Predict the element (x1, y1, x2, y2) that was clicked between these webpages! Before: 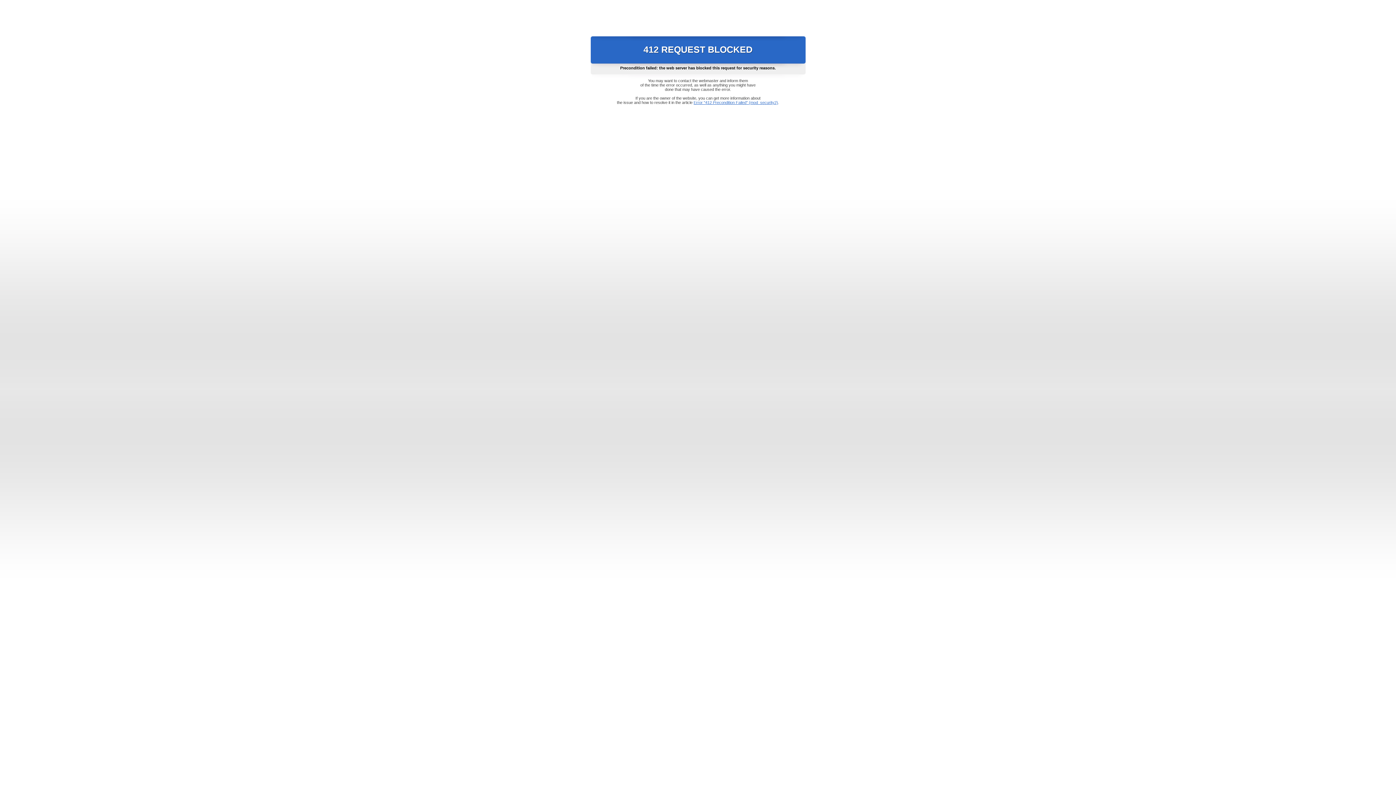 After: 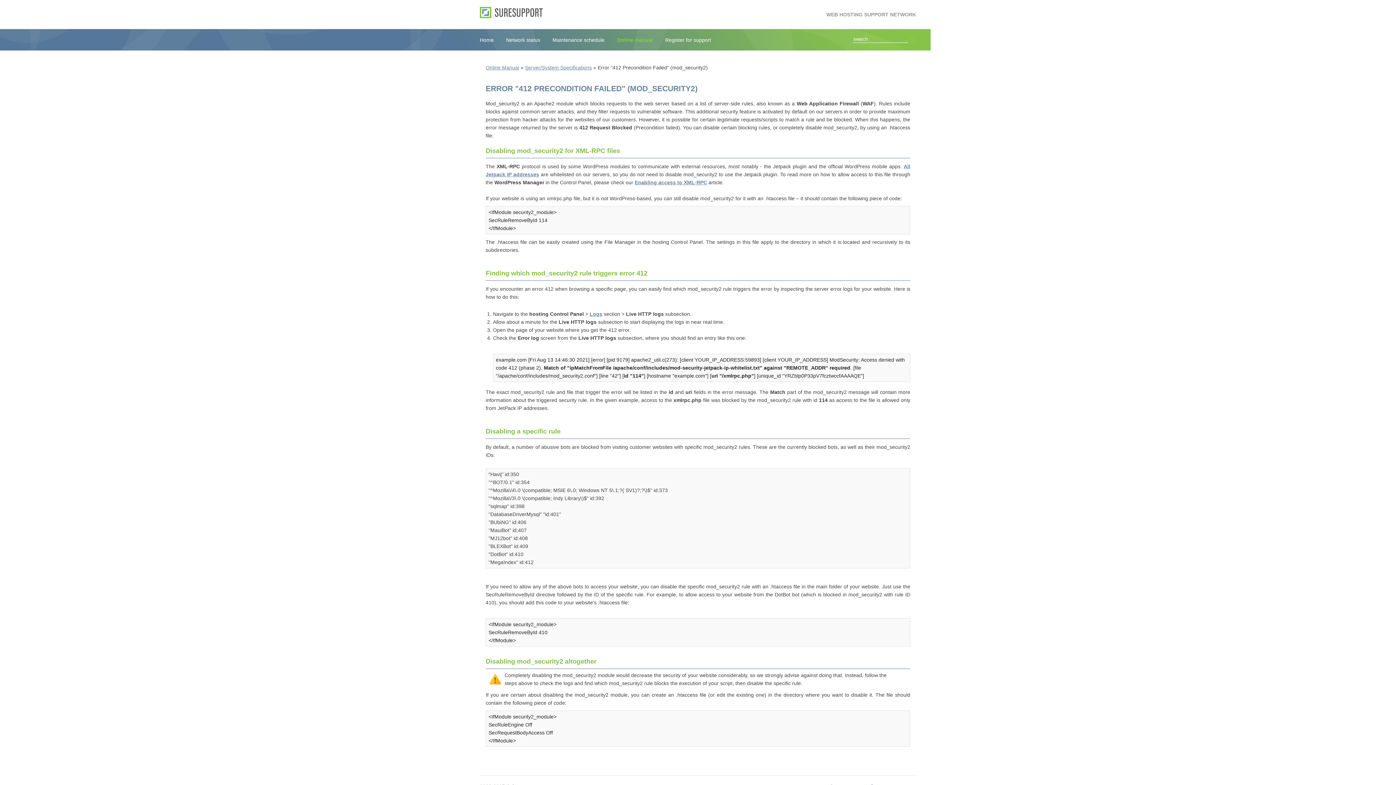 Action: label: Error "412 Precondition Failed" (mod_security2) bbox: (693, 100, 778, 104)